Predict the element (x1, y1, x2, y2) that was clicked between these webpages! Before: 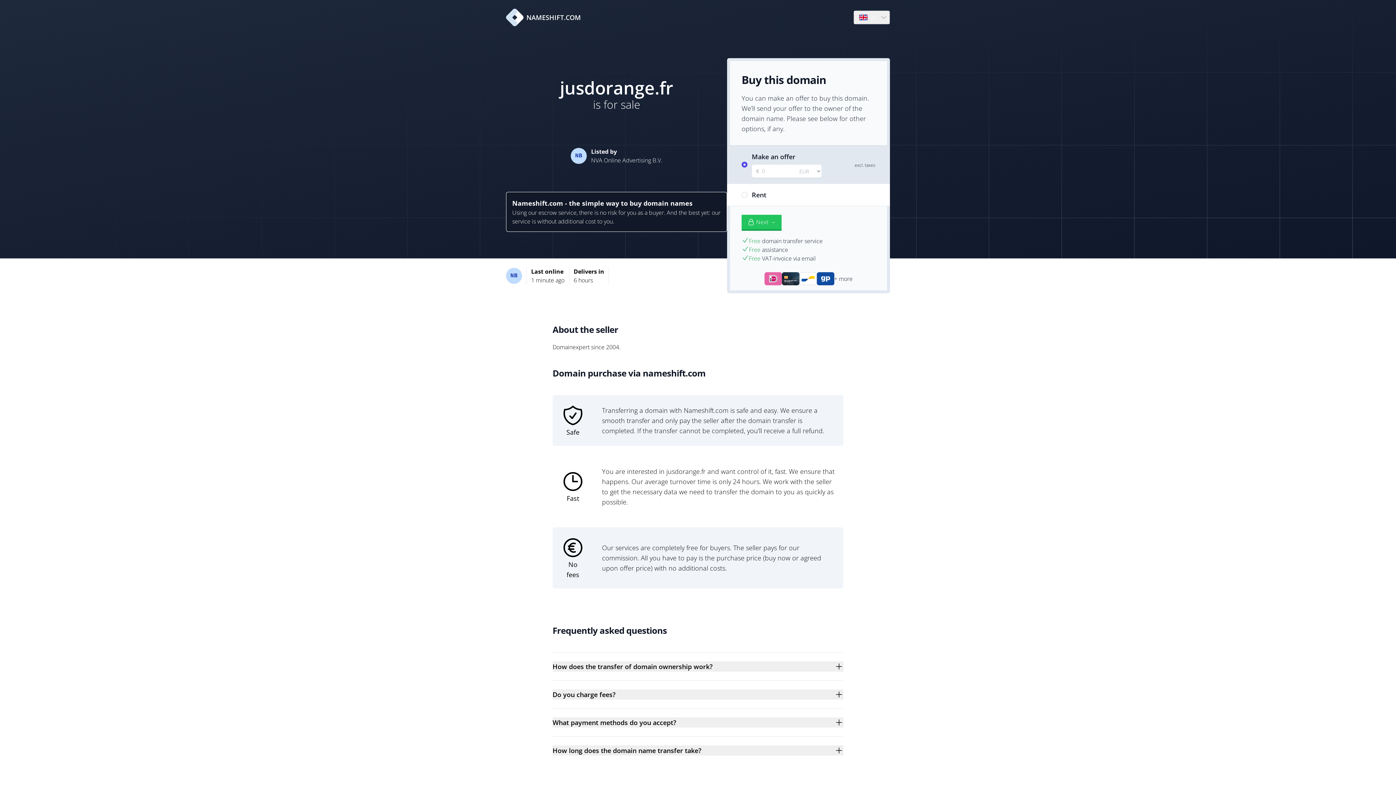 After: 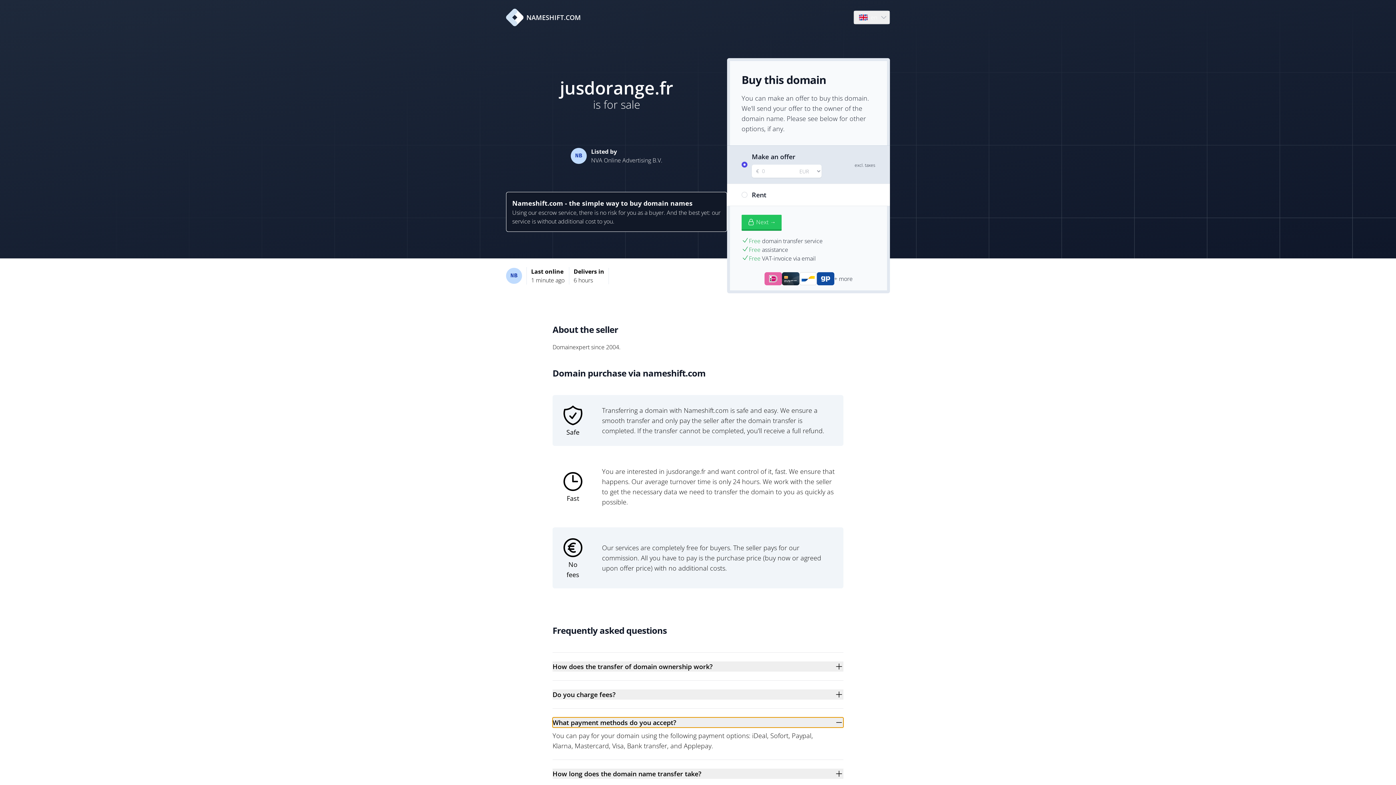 Action: label: What payment methods do you accept? bbox: (552, 717, 843, 728)